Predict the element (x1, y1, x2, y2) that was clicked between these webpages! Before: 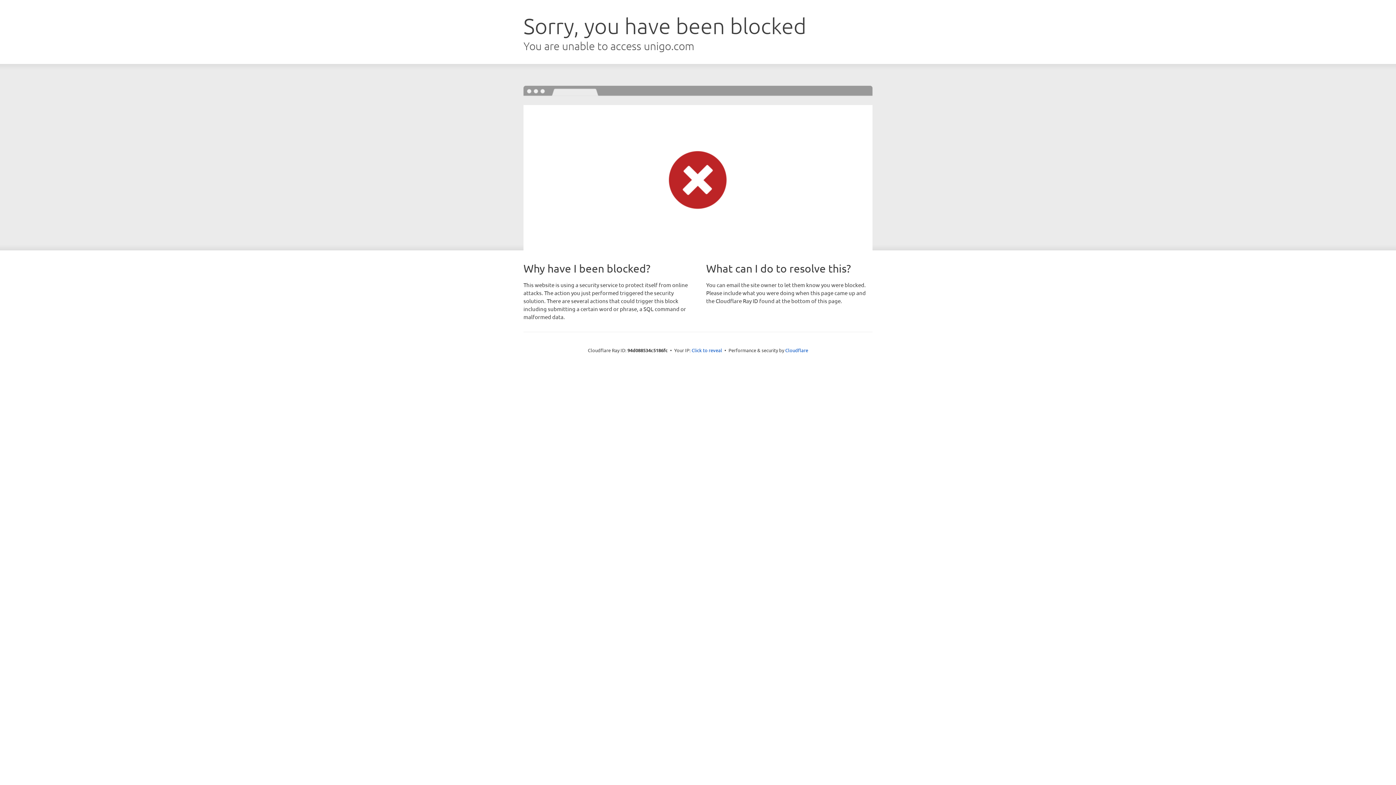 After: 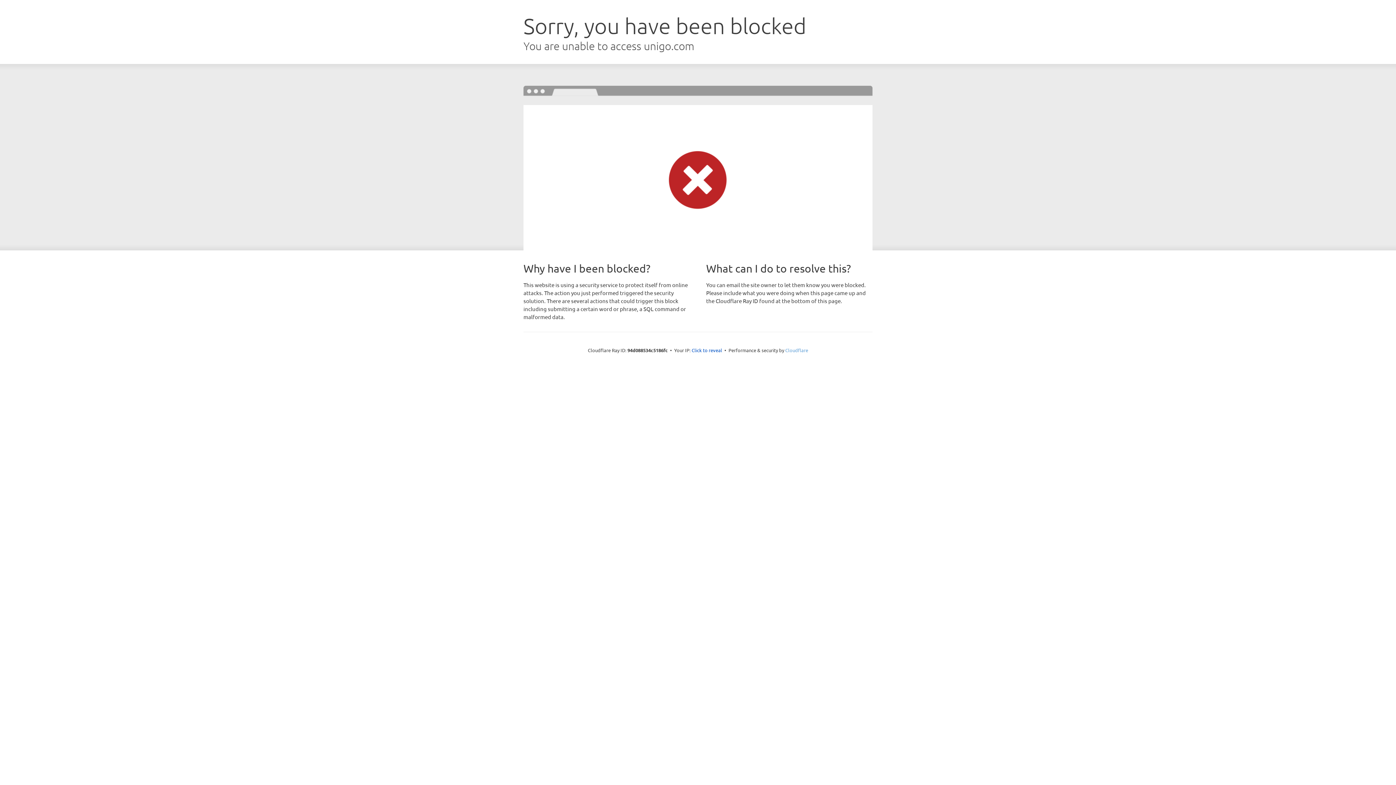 Action: bbox: (785, 347, 808, 353) label: Cloudflare